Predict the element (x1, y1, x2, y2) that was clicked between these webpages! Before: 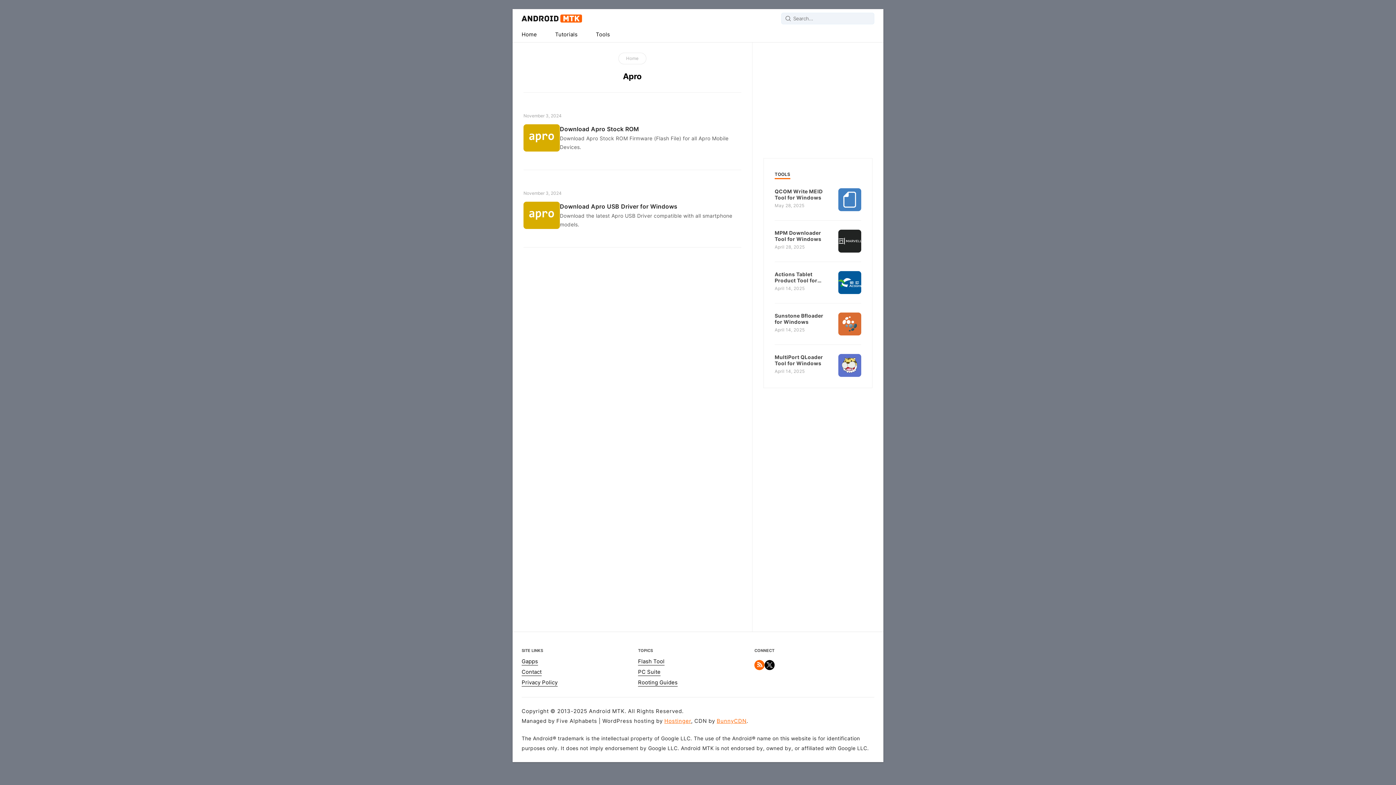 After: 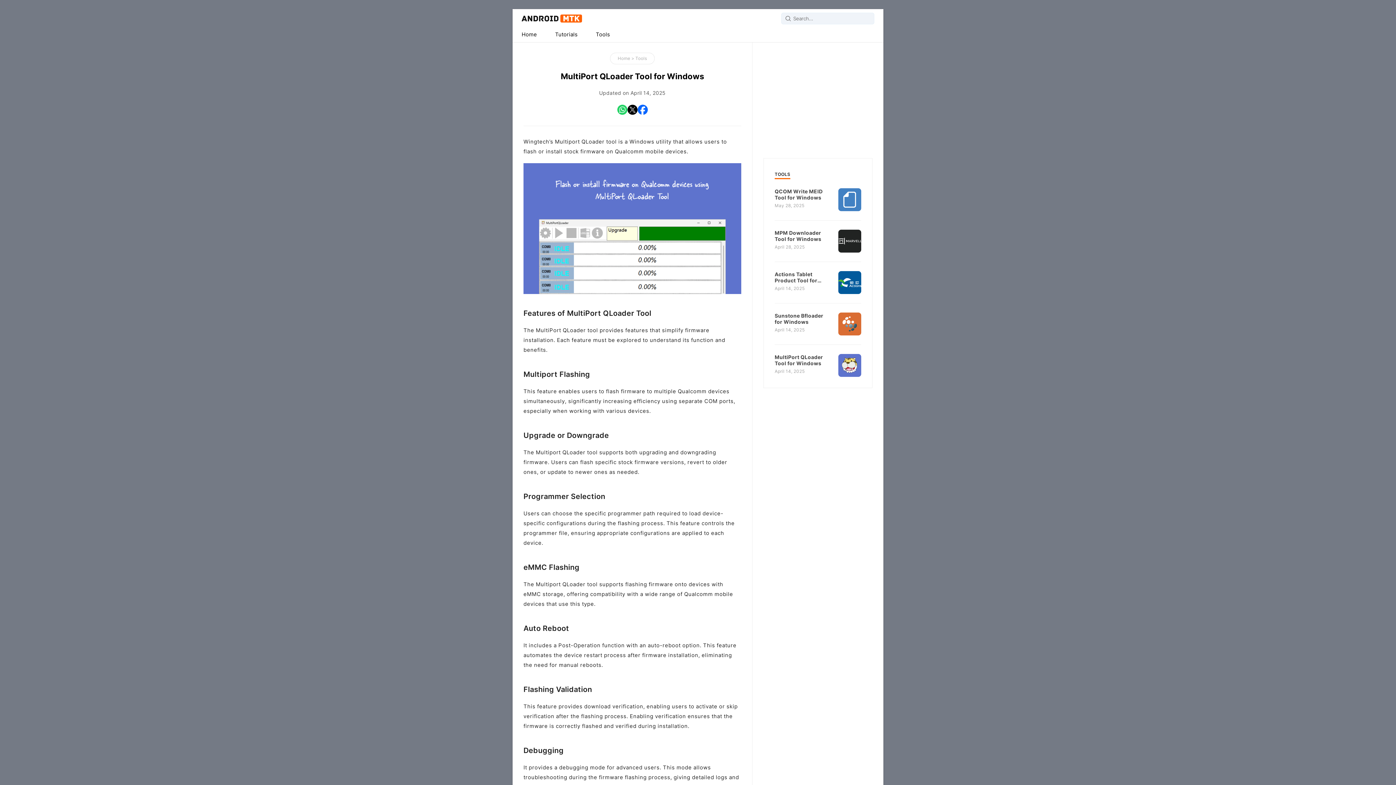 Action: bbox: (774, 354, 861, 377) label: MultiPort QLoader Tool for Windows
April 14, 2025